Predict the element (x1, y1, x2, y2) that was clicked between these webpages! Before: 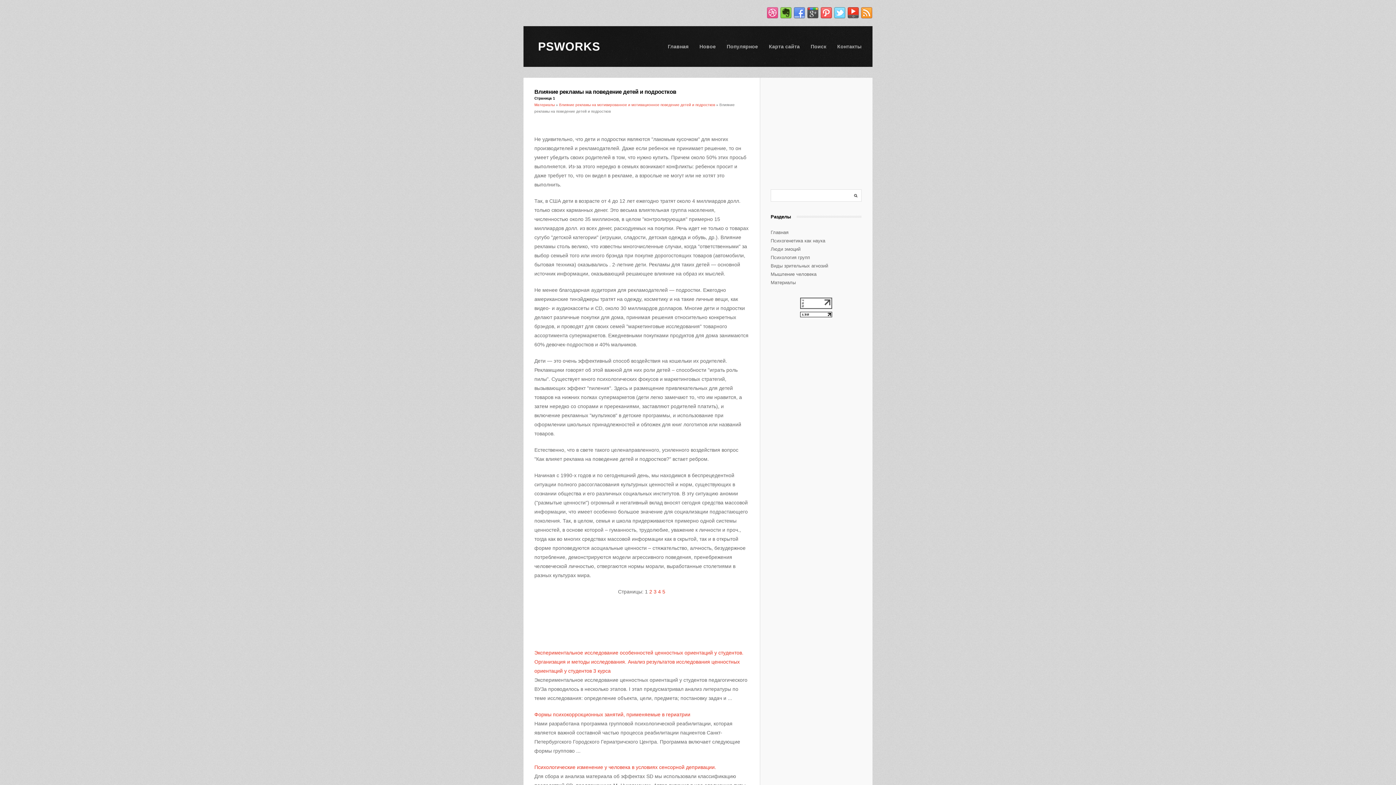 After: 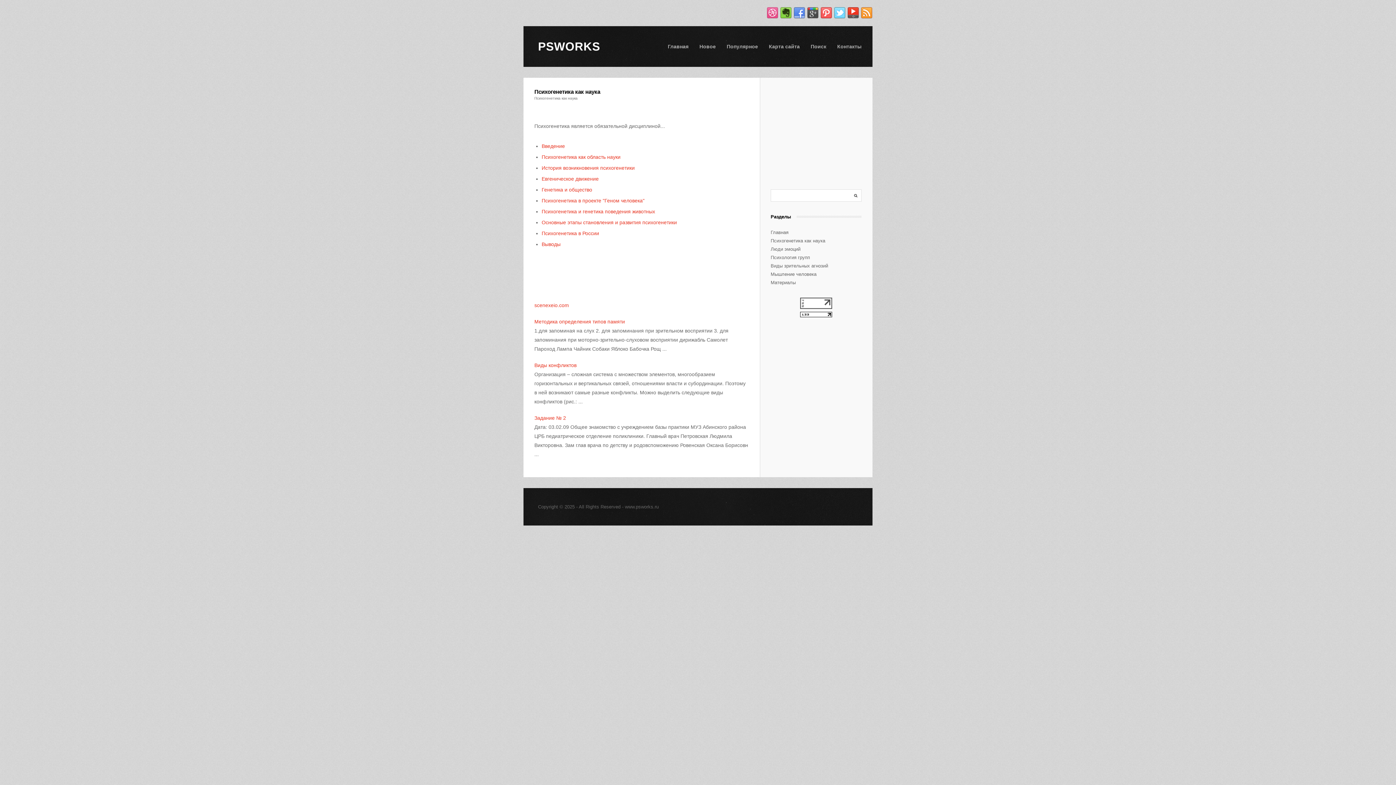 Action: label: Психогенетика как наука bbox: (770, 238, 825, 243)